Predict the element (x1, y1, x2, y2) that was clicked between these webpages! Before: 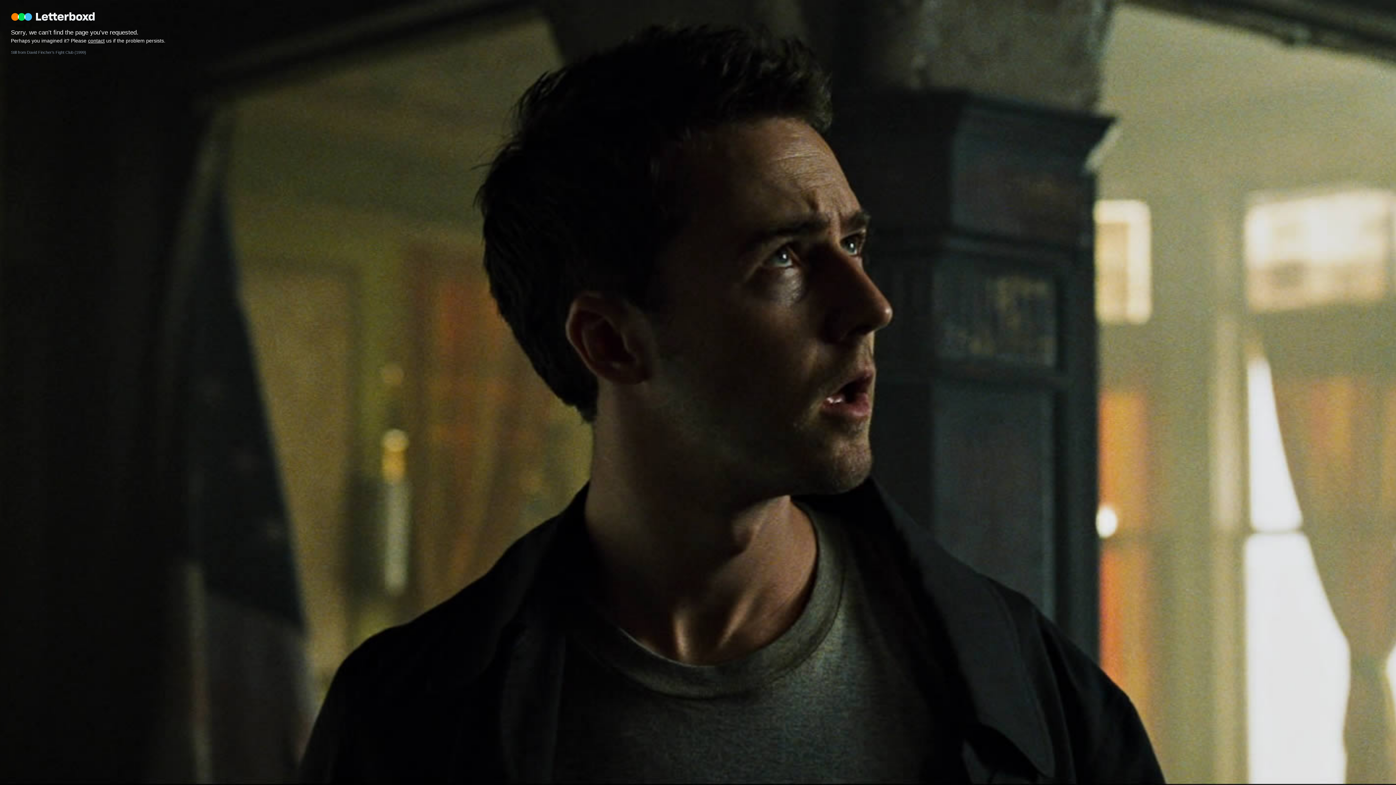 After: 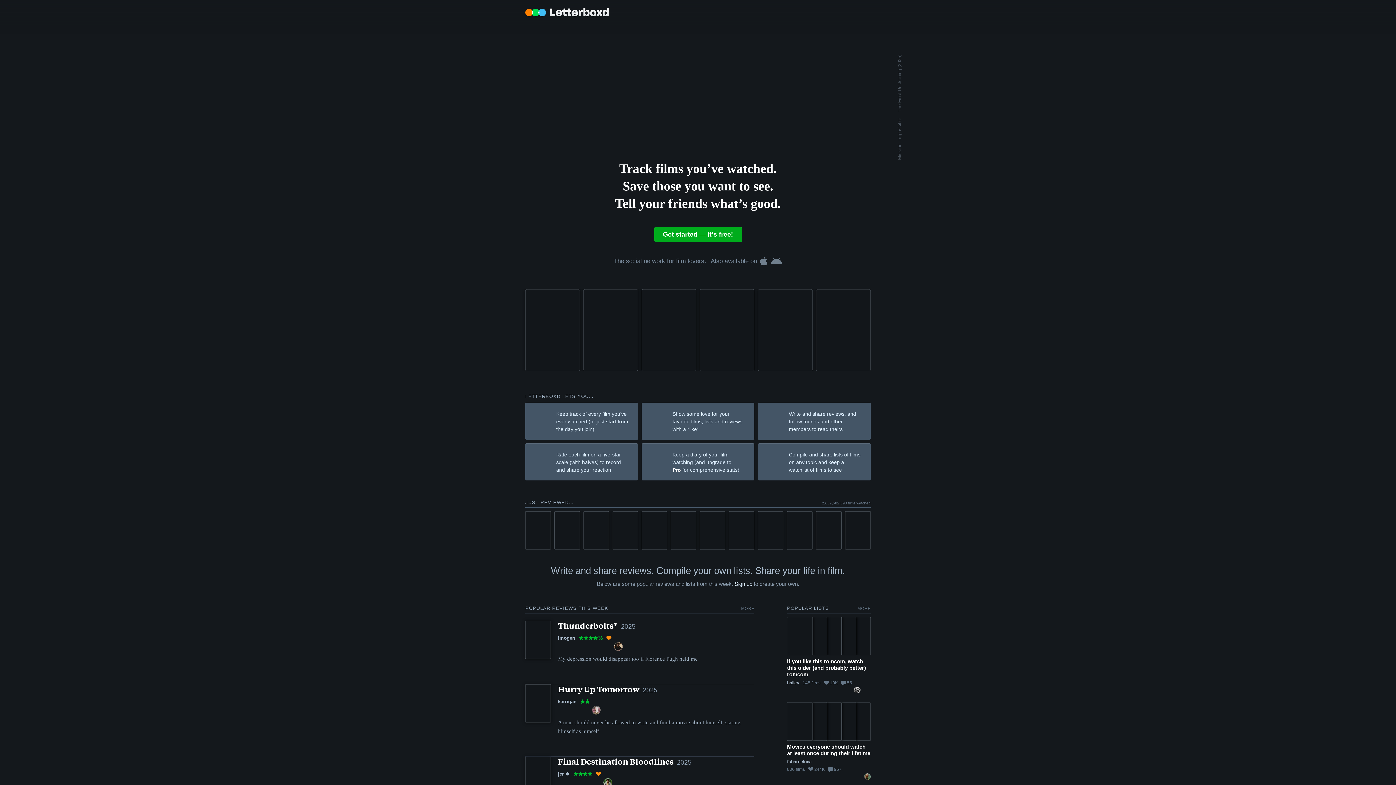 Action: label: Letterboxd bbox: (9, 10, 97, 40)